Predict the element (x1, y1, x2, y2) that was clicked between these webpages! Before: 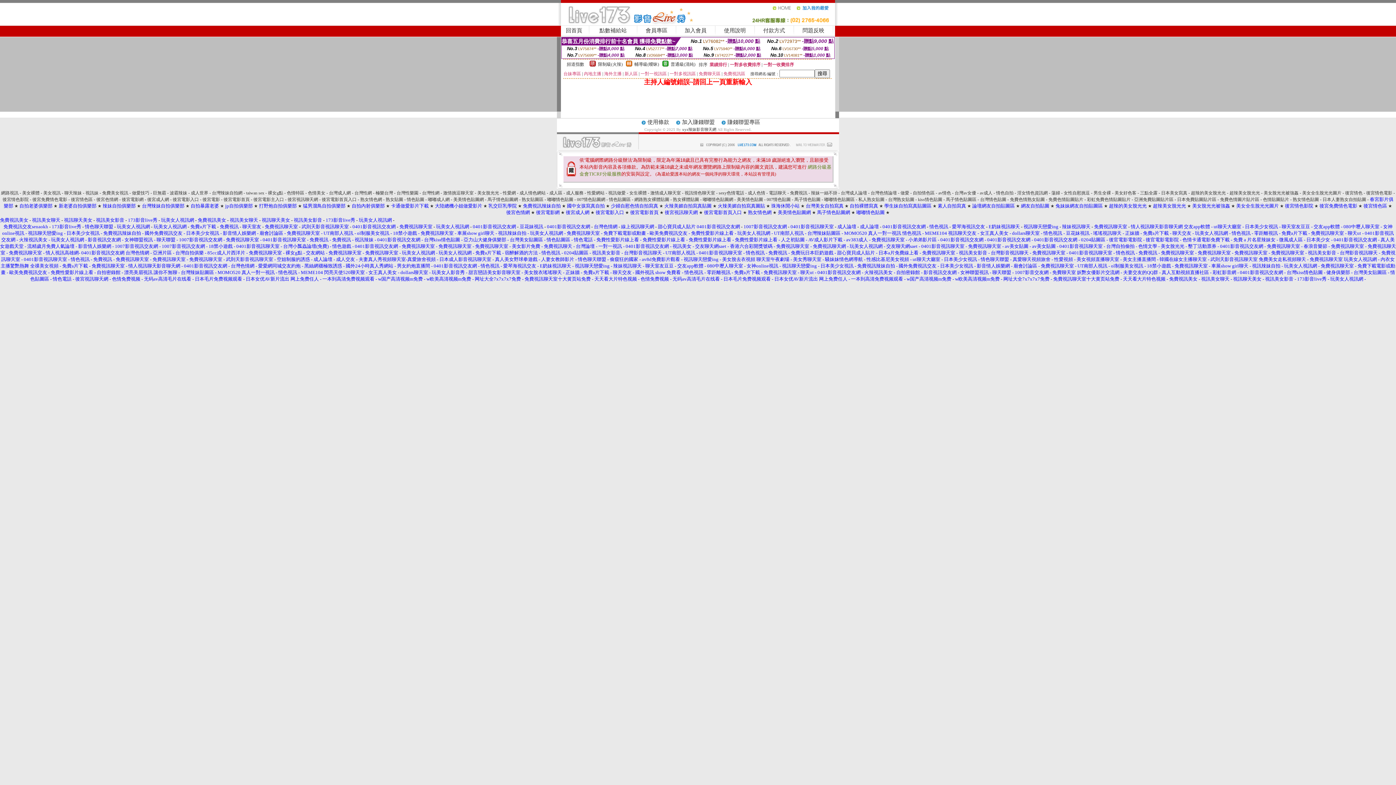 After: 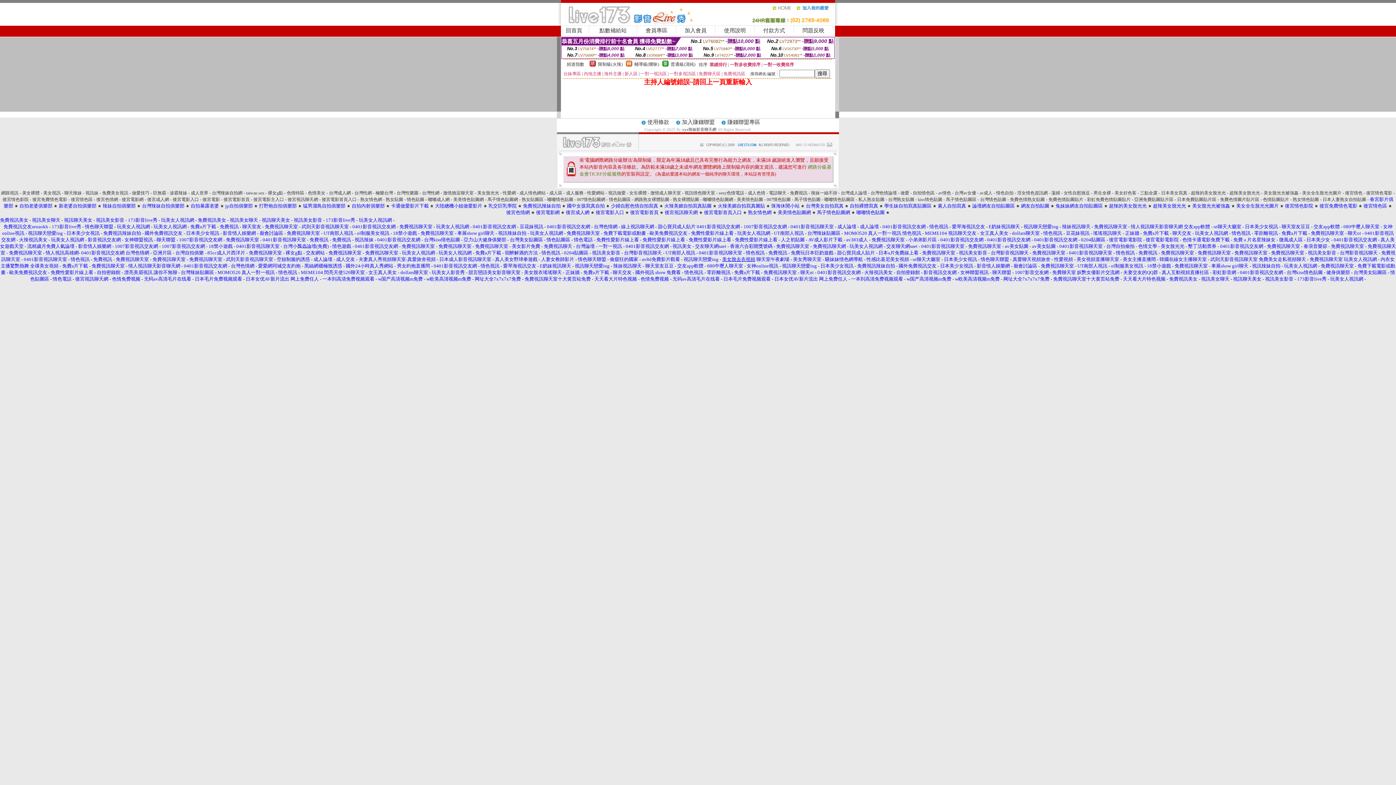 Action: label: 美女脫去衣視頻 bbox: (722, 256, 755, 262)